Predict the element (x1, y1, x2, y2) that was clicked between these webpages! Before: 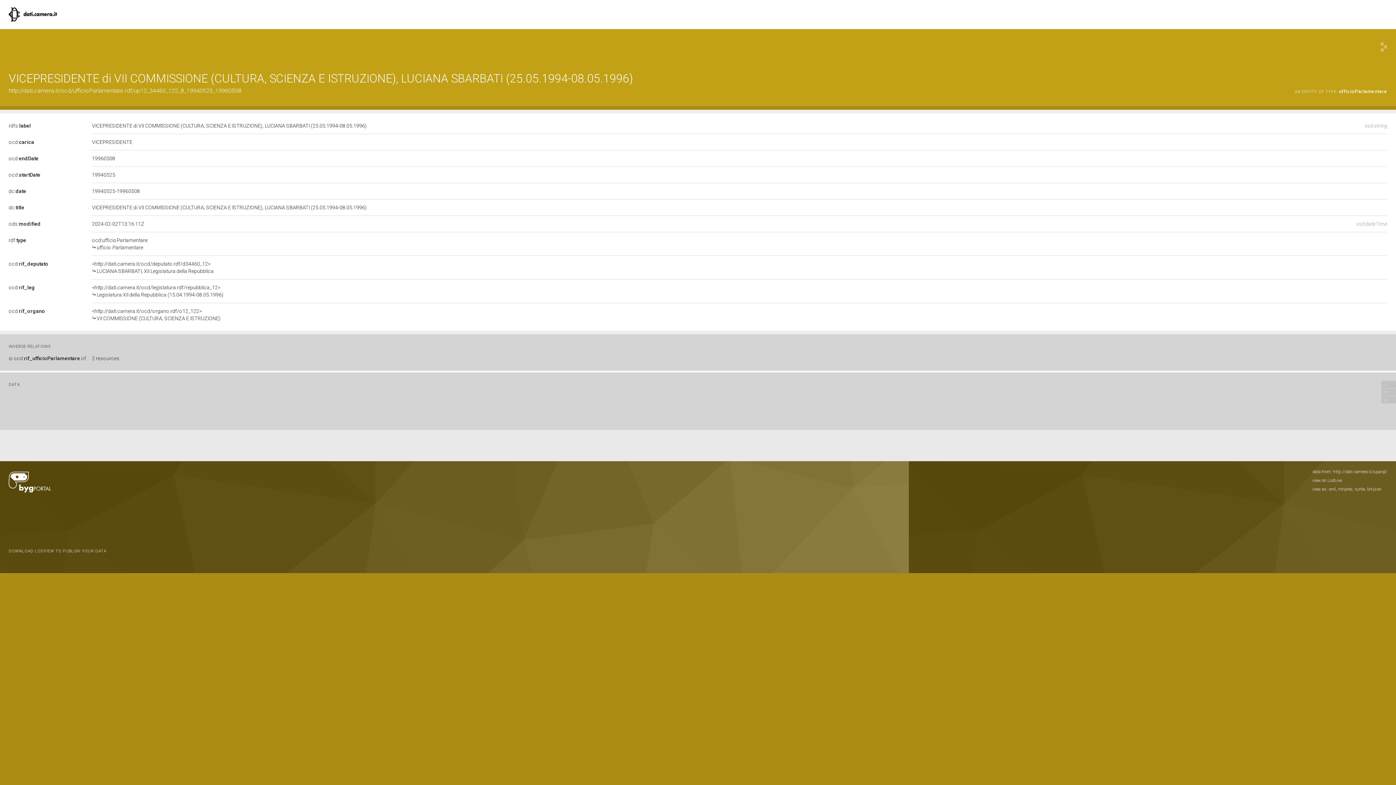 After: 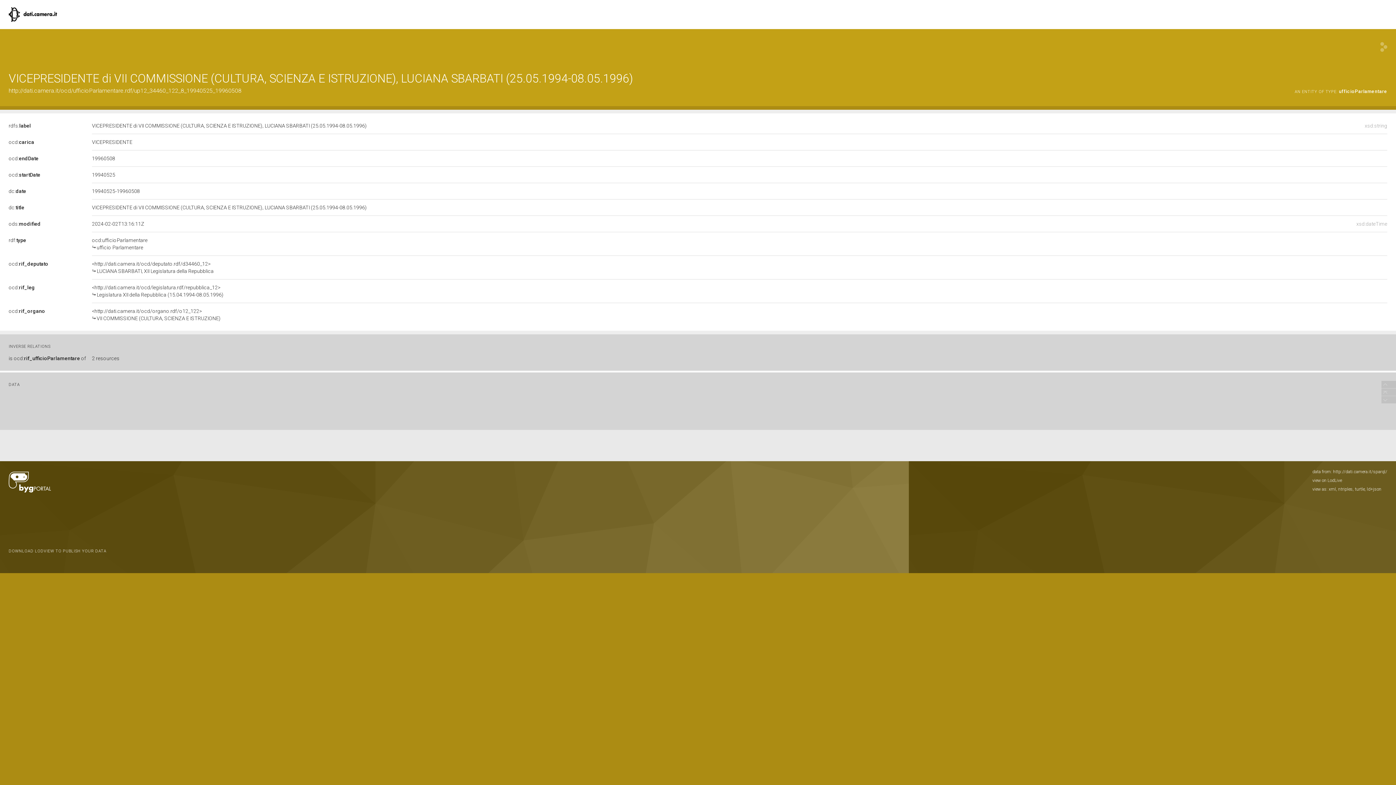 Action: bbox: (8, 548, 106, 555) label: DOWNLOAD LODVIEW TO PUBLISH YOUR DATA